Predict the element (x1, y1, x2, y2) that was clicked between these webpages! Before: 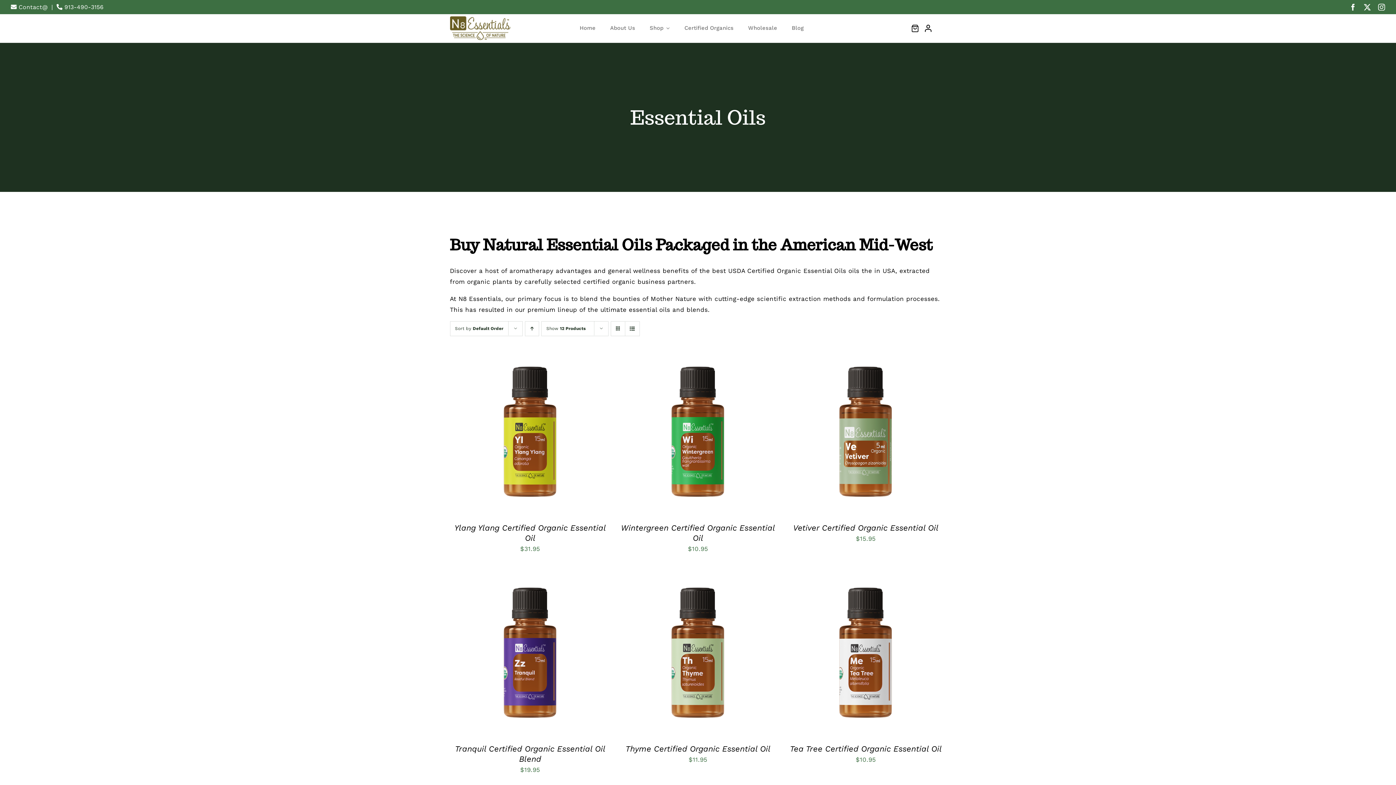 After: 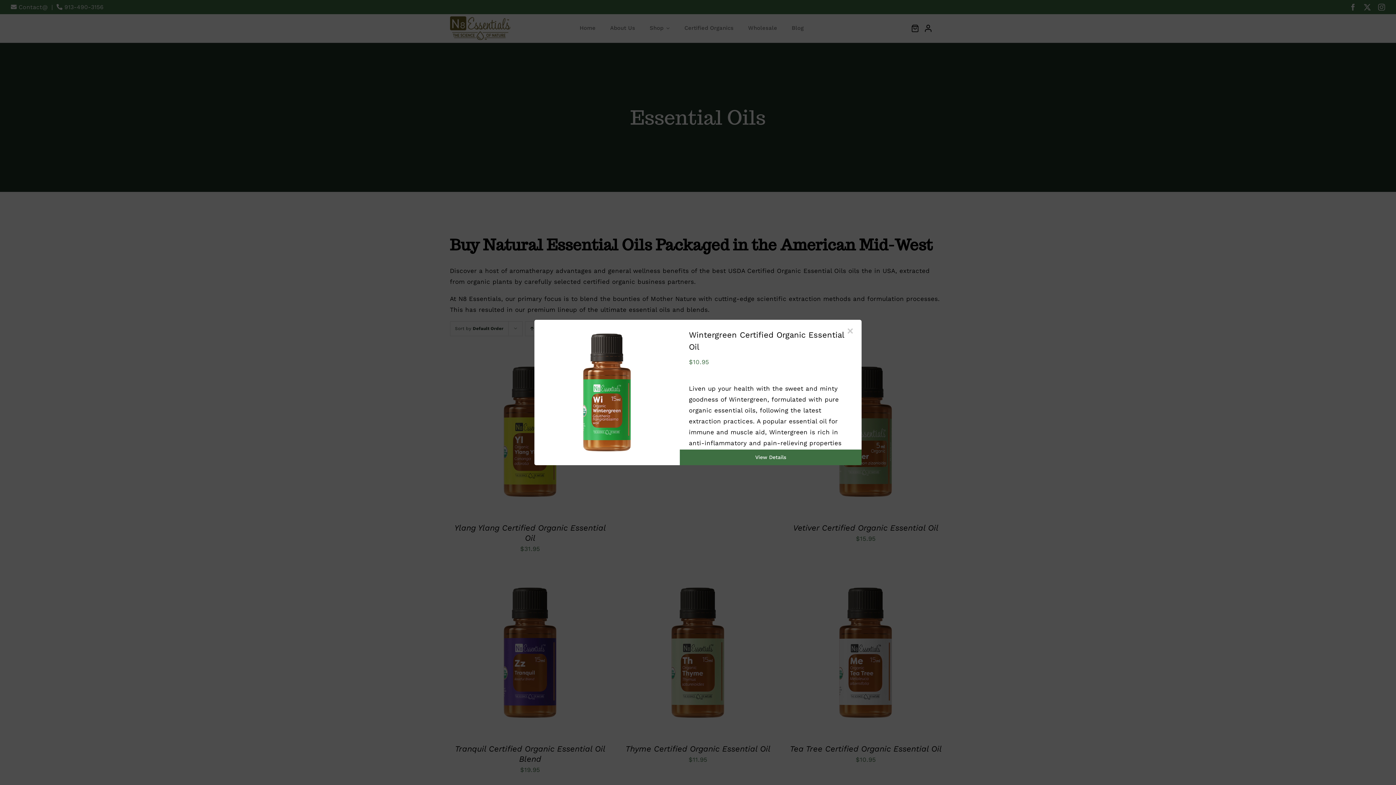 Action: bbox: (706, 431, 737, 436) label: QUICK VIEW